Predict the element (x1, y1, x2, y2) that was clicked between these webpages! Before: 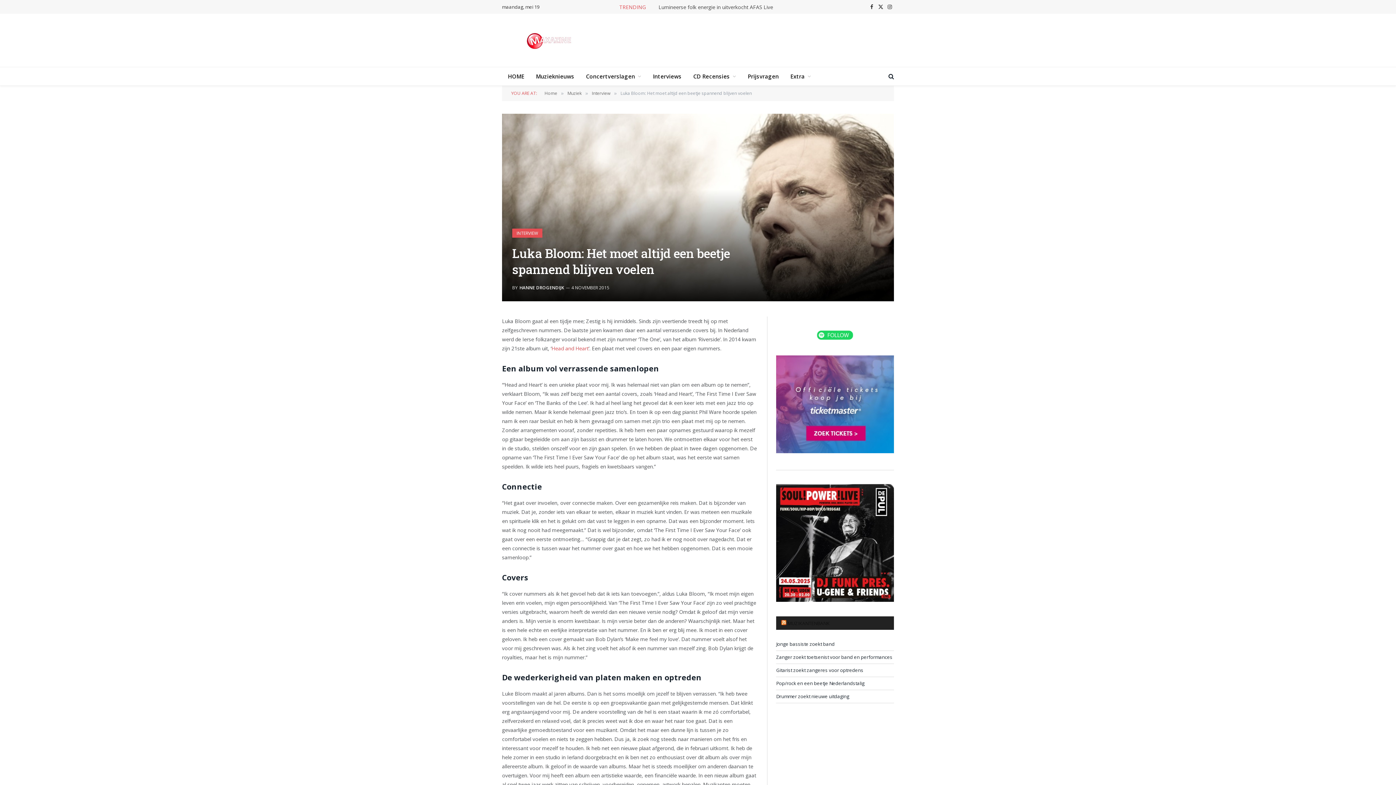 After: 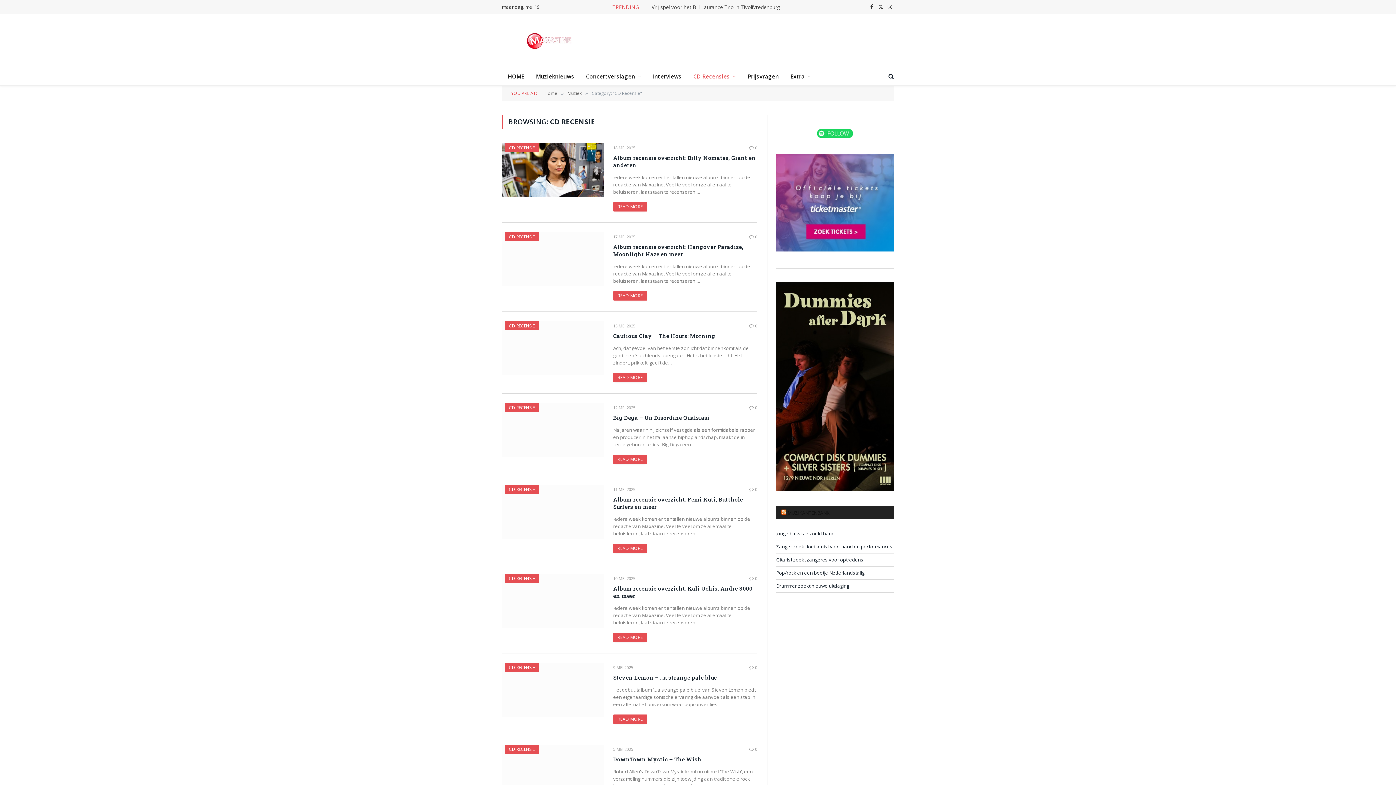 Action: label: CD Recensies bbox: (687, 67, 742, 85)